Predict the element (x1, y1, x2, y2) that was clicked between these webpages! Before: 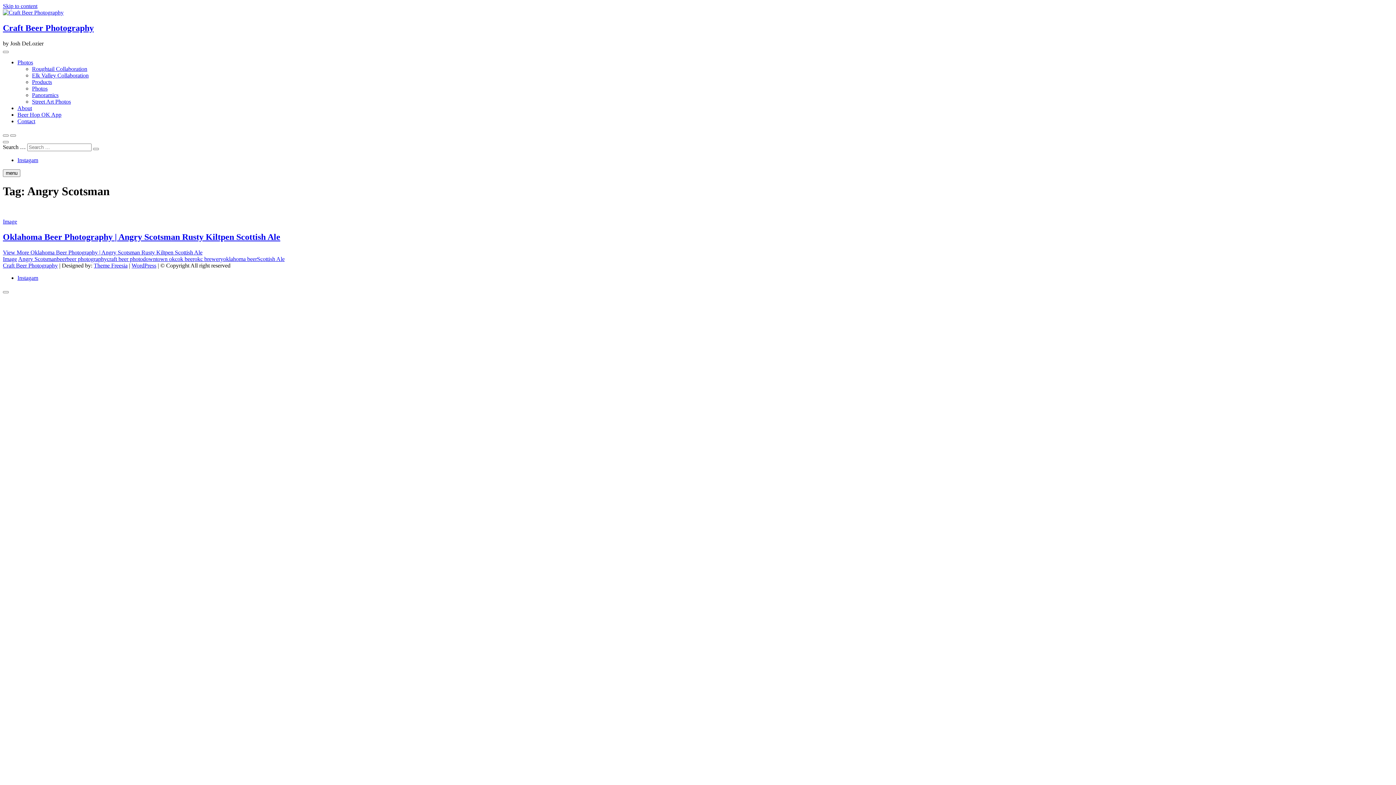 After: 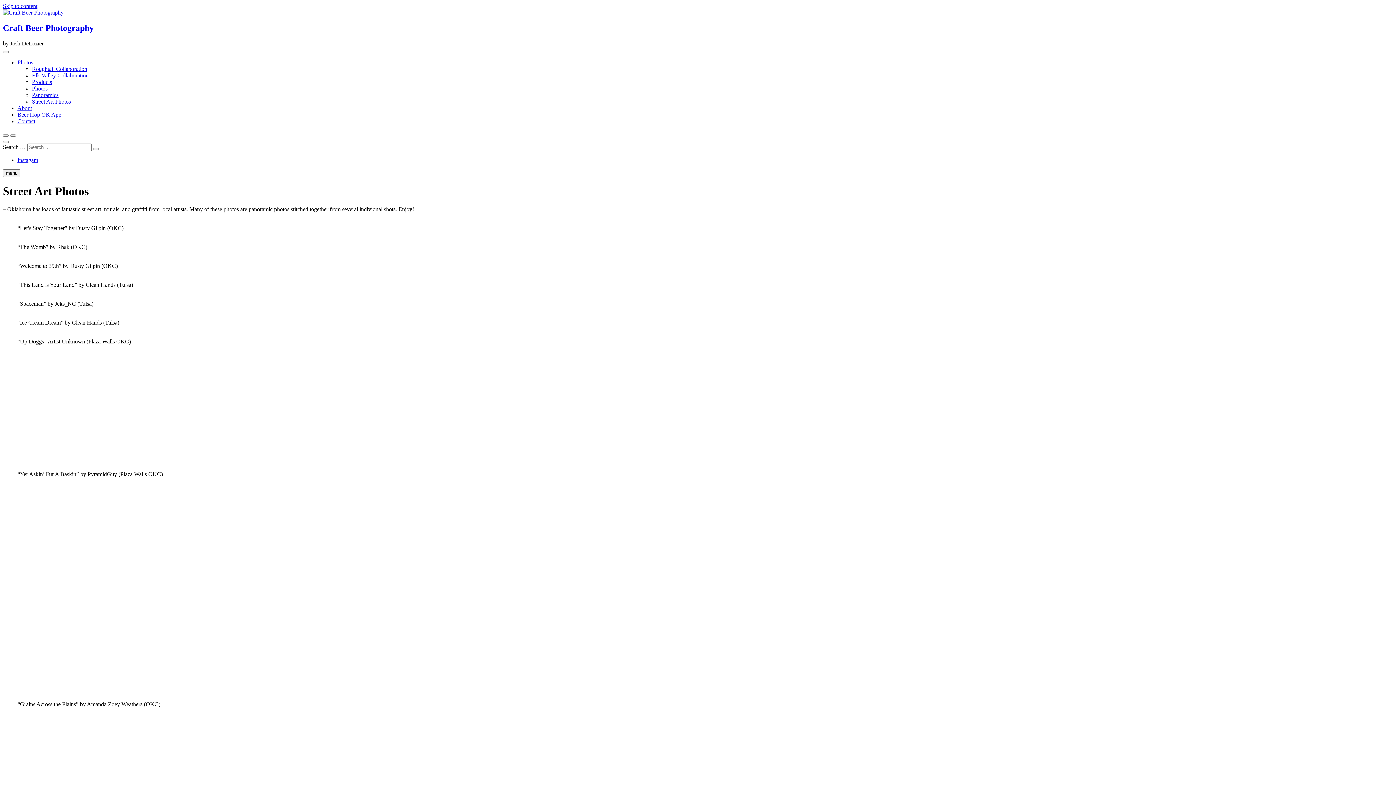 Action: label: Street Art Photos bbox: (32, 98, 70, 104)